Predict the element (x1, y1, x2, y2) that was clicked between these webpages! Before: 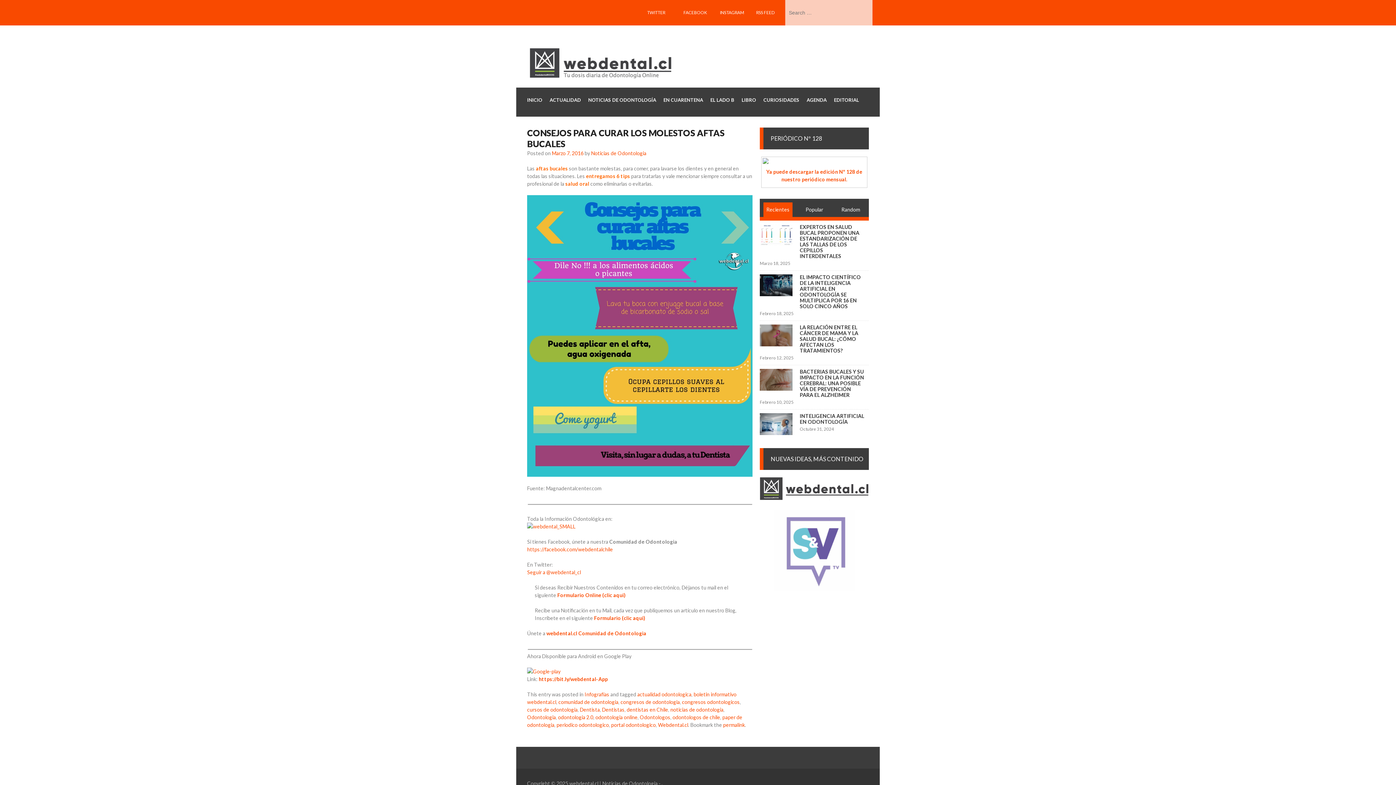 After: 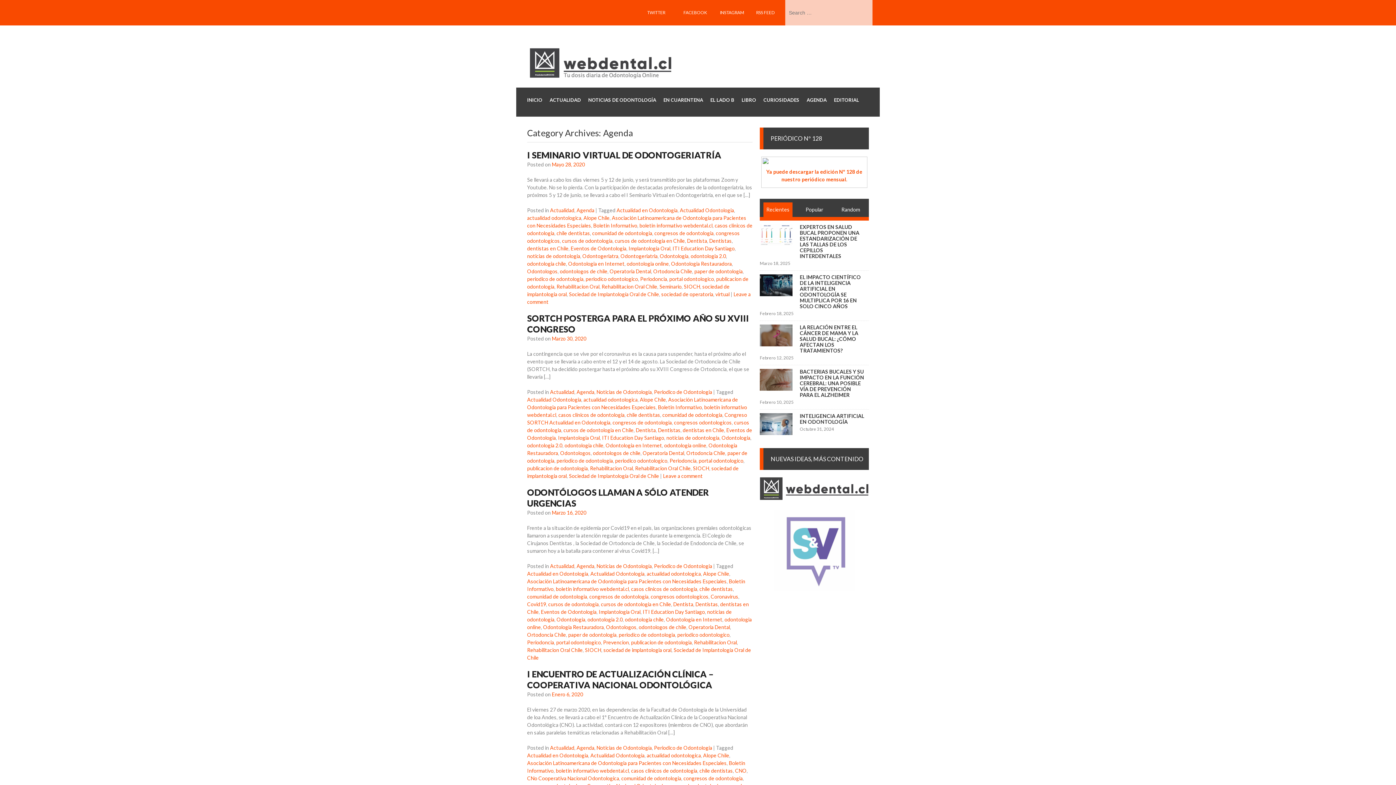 Action: label: AGENDA bbox: (803, 87, 830, 111)